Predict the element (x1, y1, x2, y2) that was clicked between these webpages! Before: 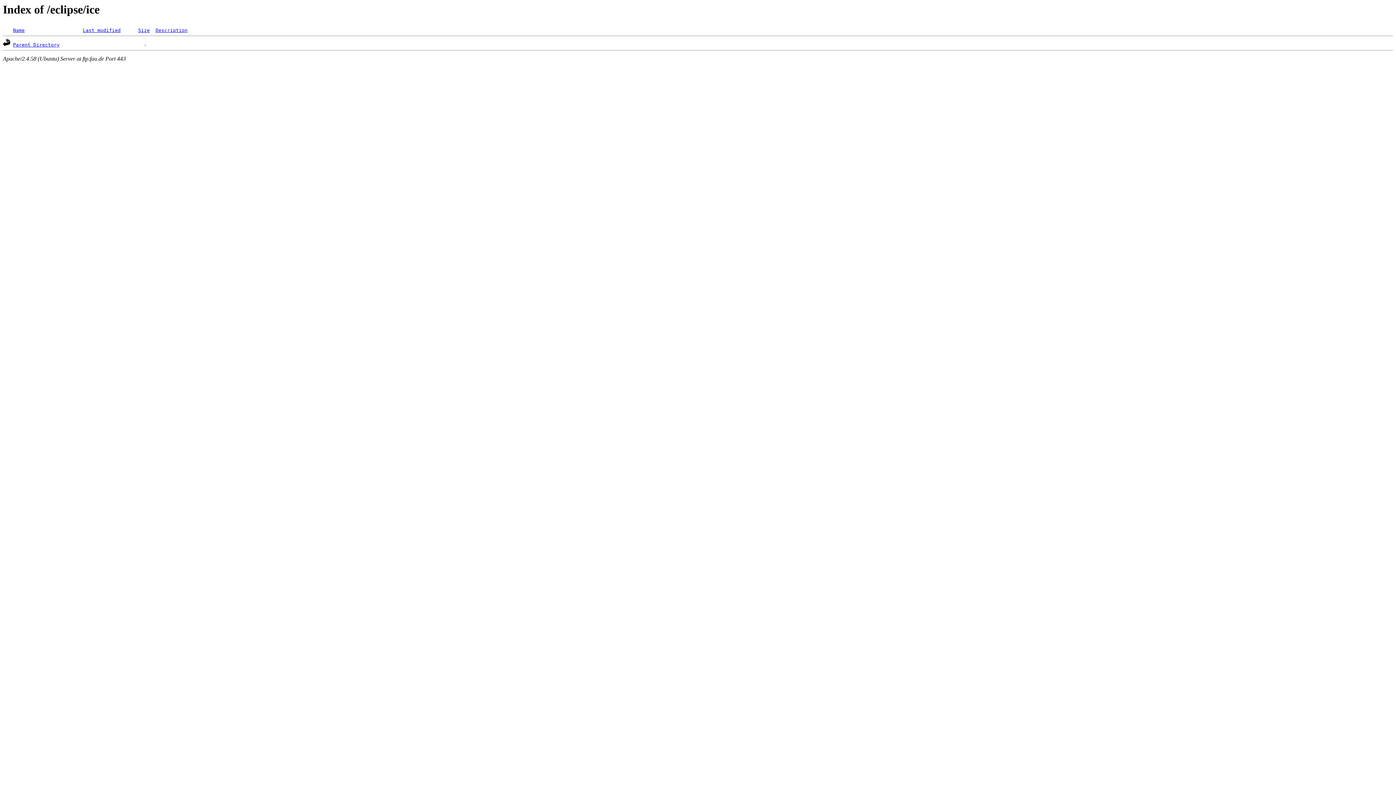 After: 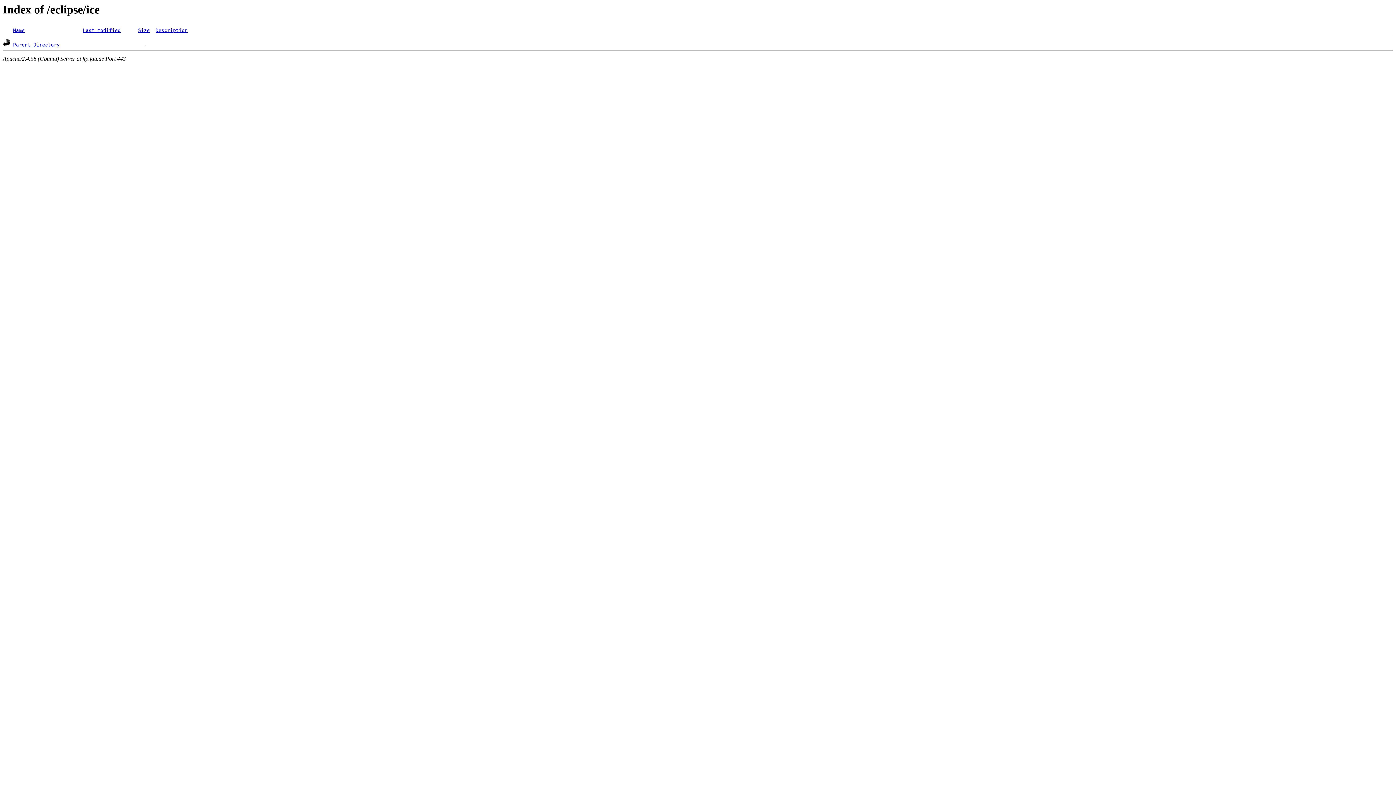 Action: label: Name bbox: (13, 27, 24, 33)